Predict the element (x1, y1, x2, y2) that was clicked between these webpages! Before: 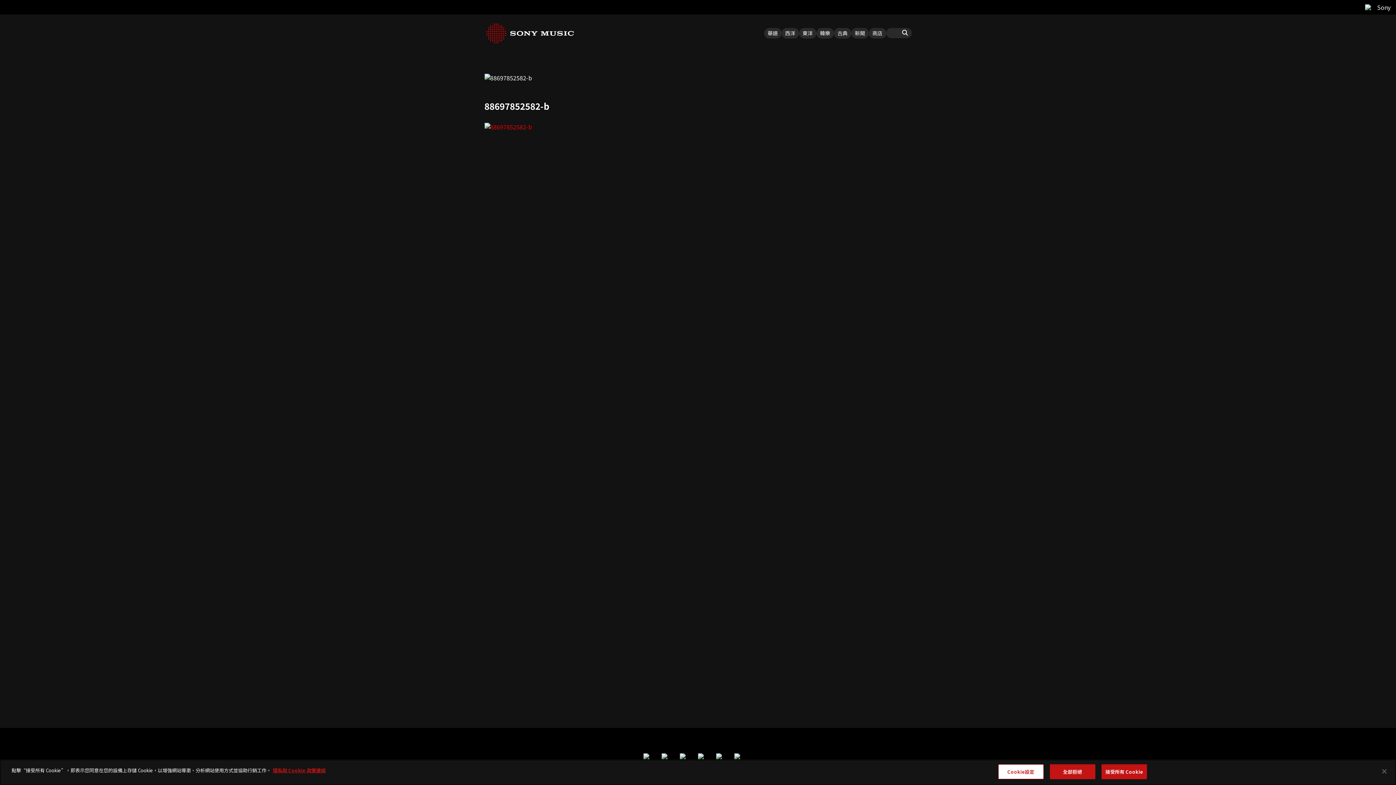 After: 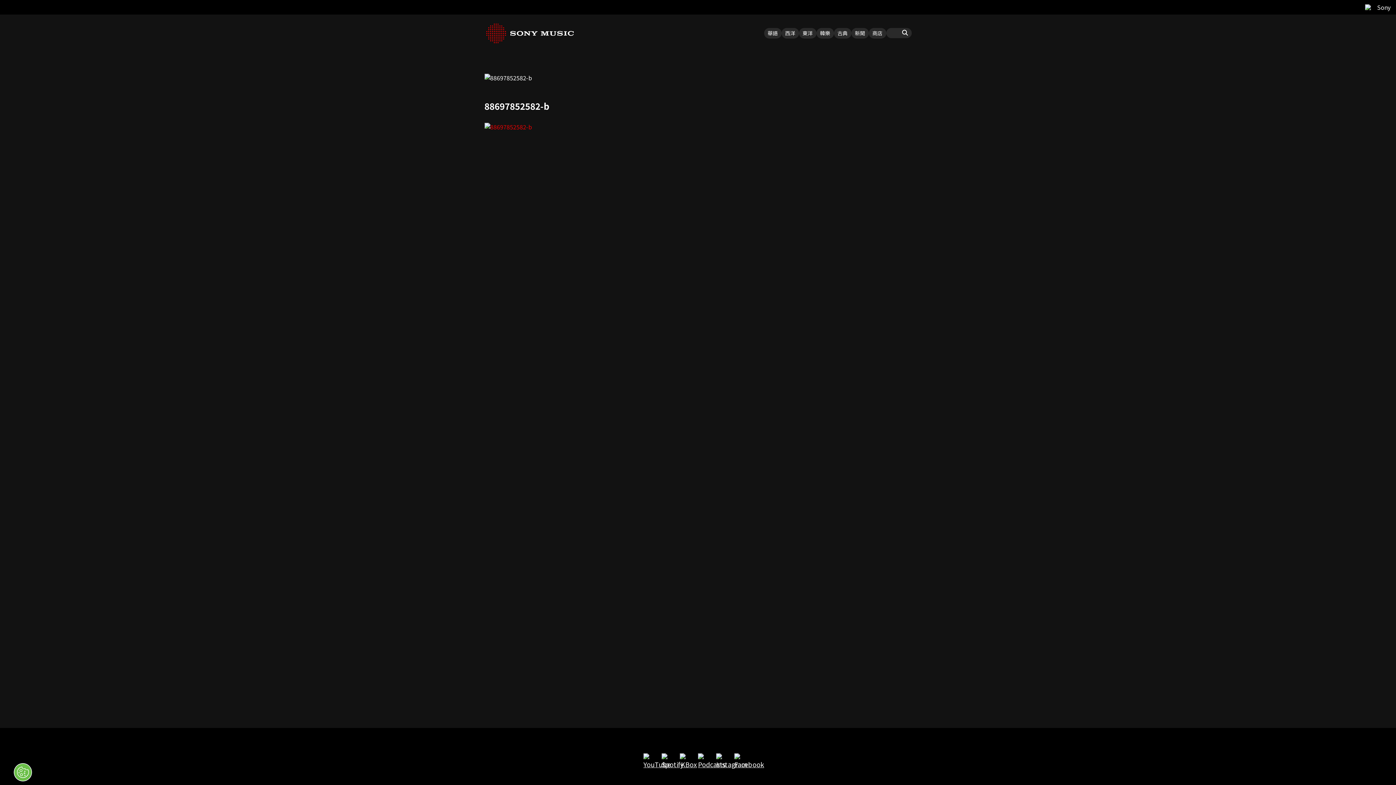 Action: label: 接受所有 Cookie bbox: (1101, 764, 1147, 779)